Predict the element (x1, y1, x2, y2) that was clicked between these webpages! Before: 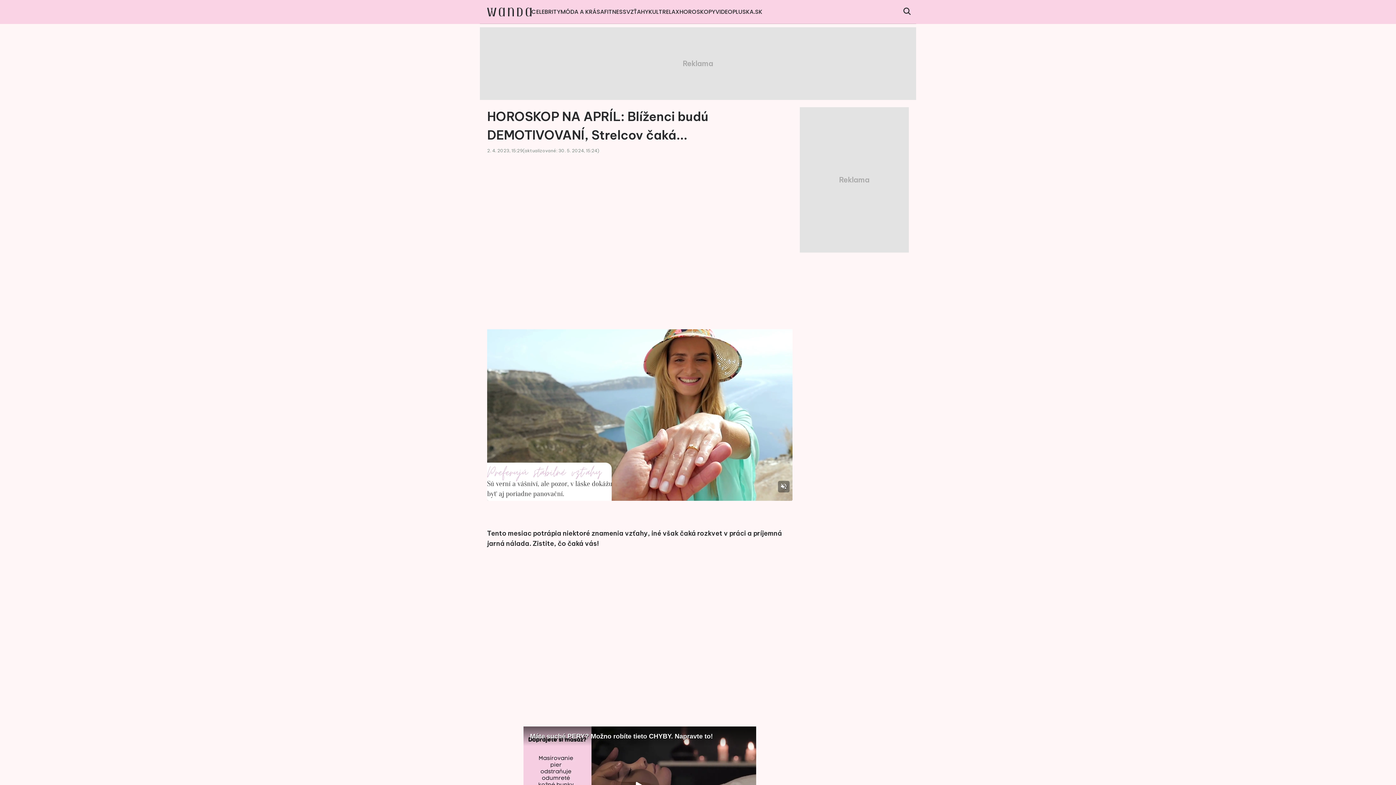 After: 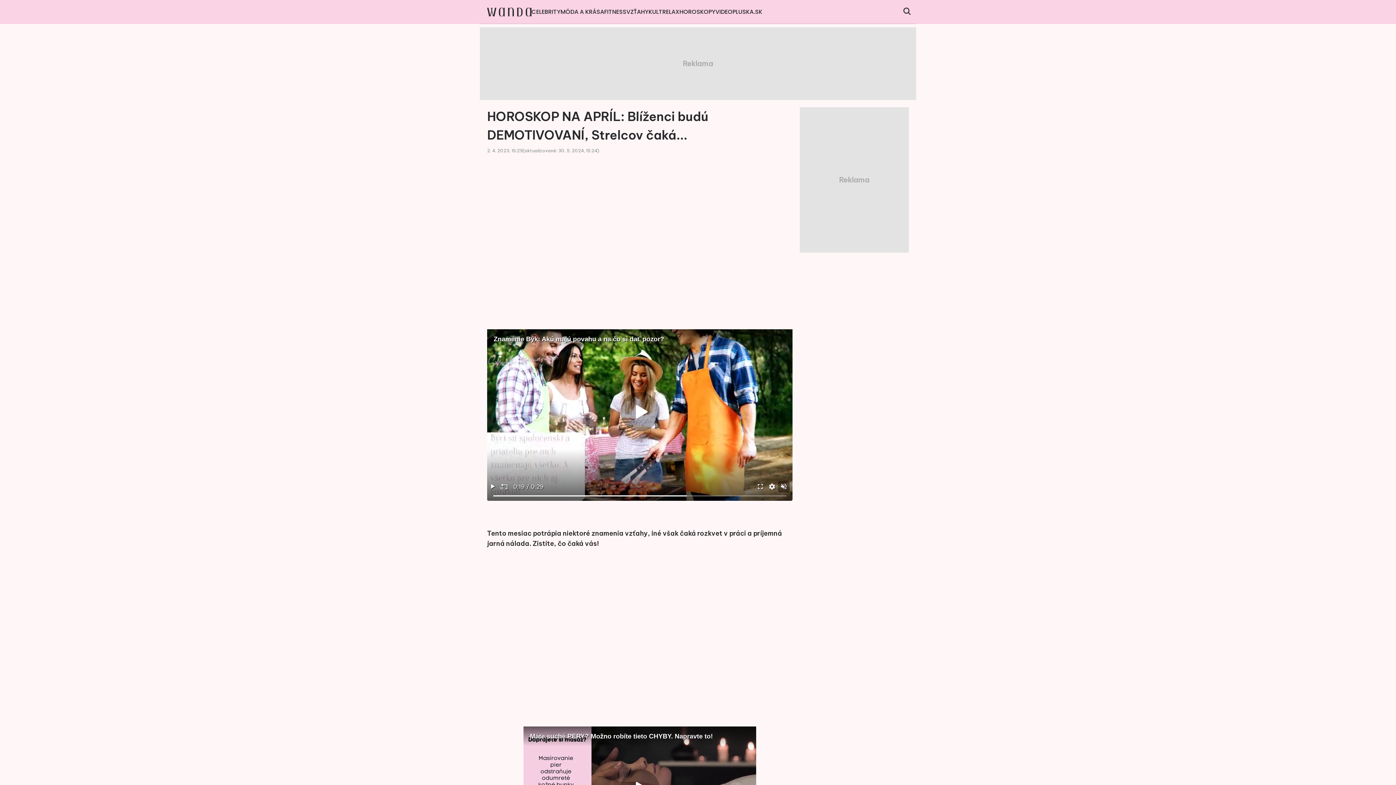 Action: label: 10 bbox: (498, 481, 510, 492)